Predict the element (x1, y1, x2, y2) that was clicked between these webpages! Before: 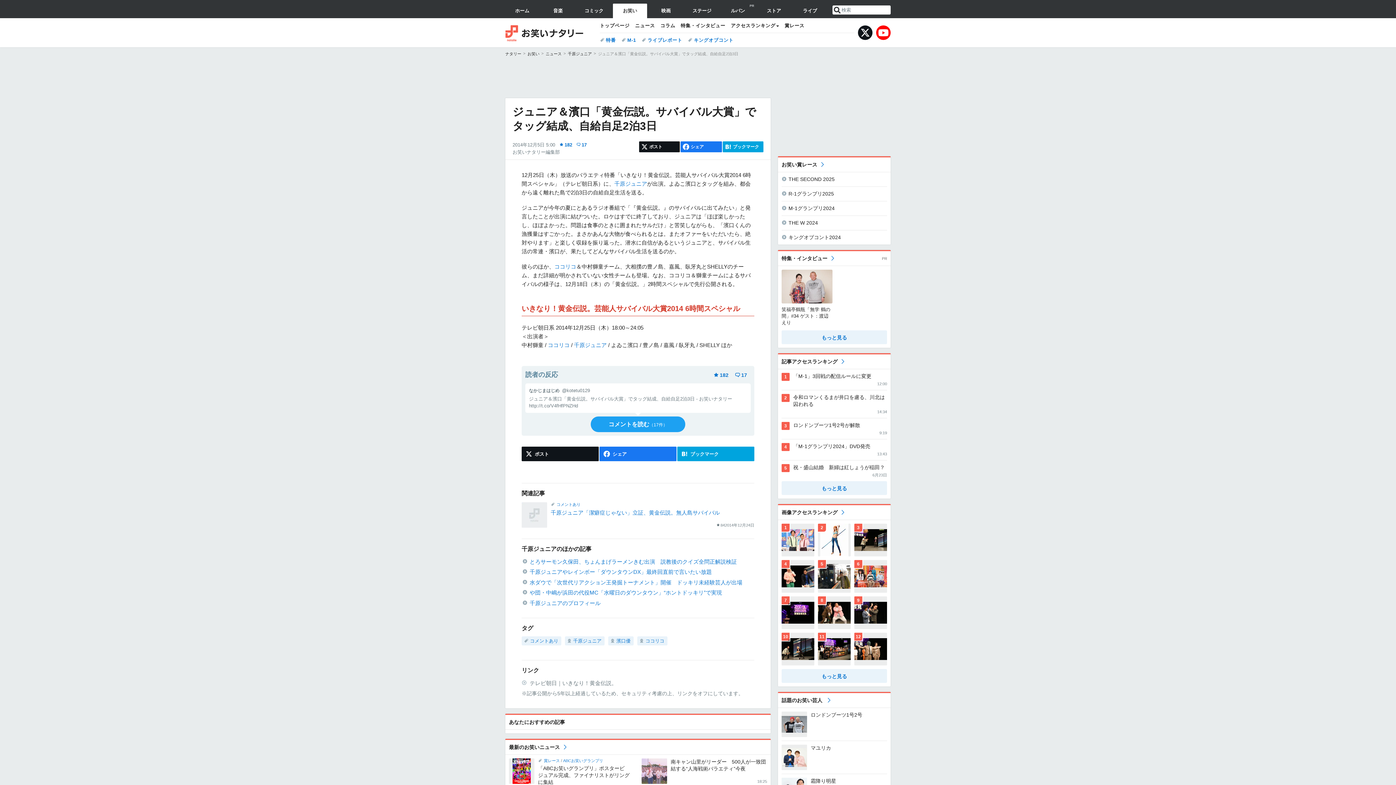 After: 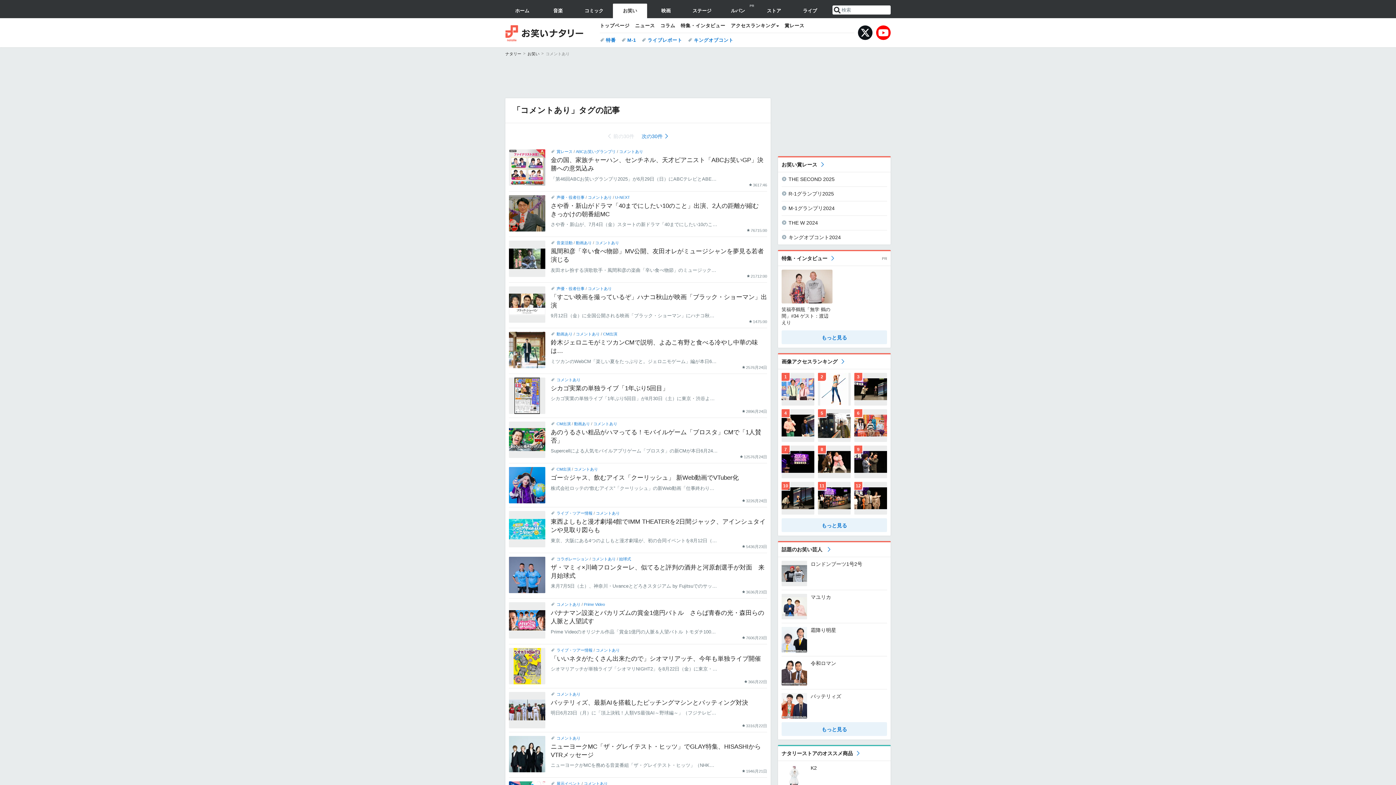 Action: label: コメントあり bbox: (521, 636, 561, 645)